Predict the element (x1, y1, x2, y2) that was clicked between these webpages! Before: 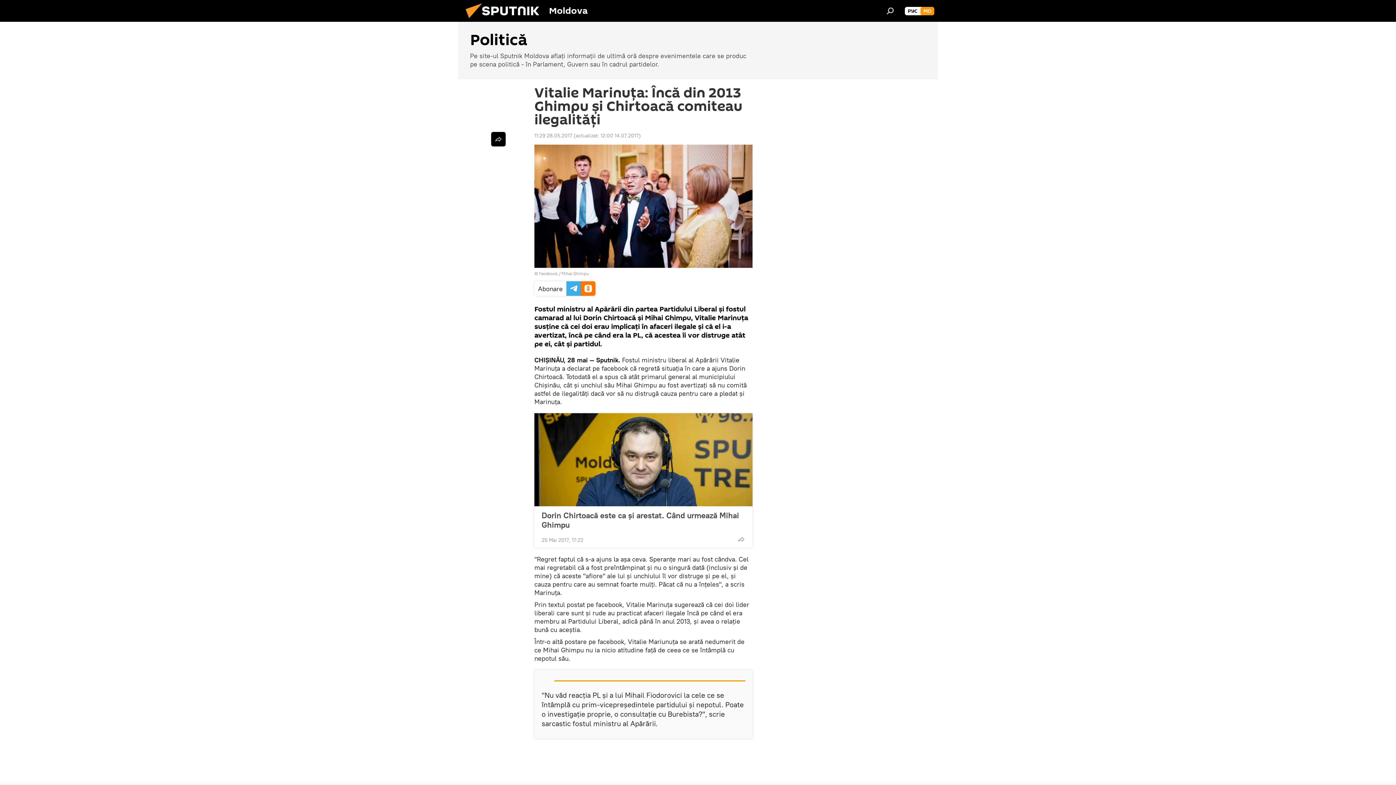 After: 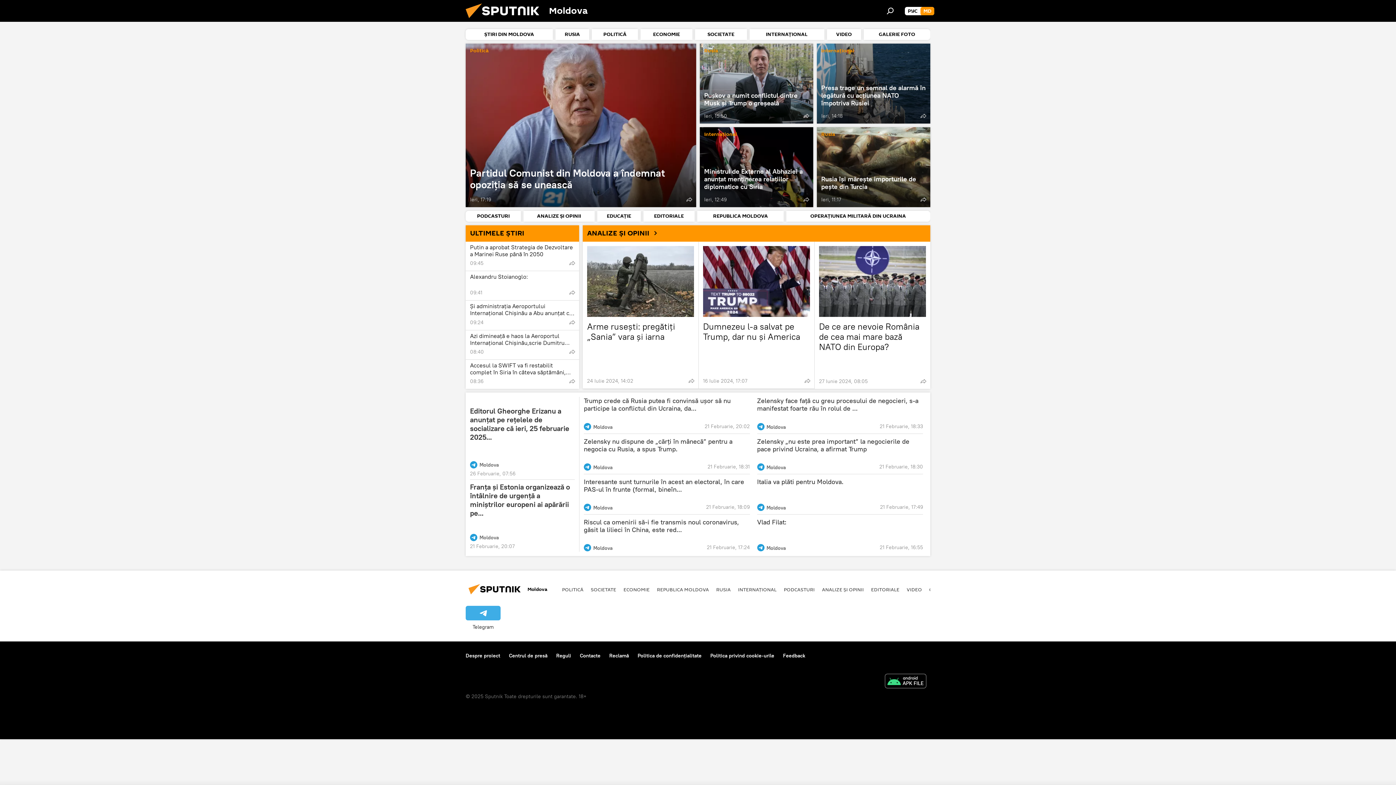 Action: bbox: (461, 16, 549, 23)